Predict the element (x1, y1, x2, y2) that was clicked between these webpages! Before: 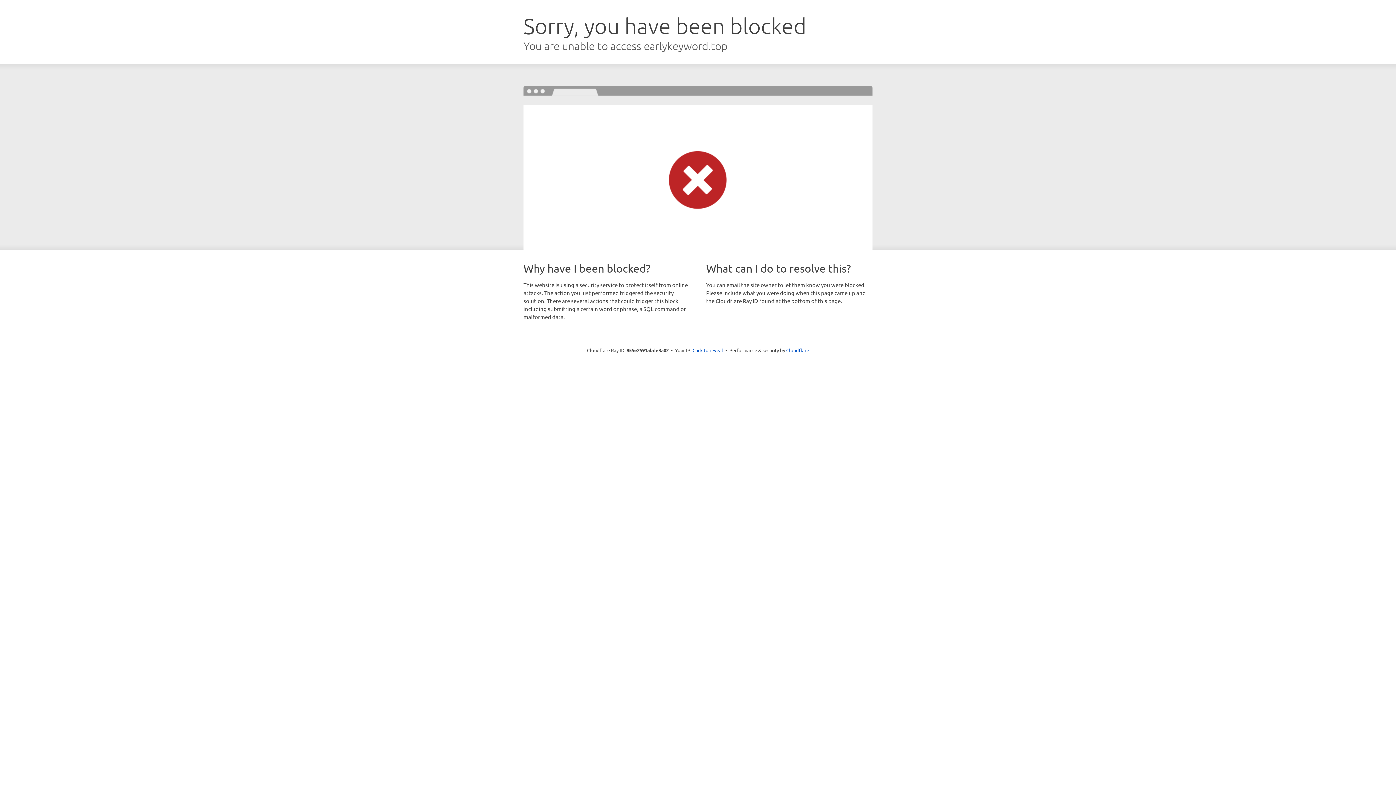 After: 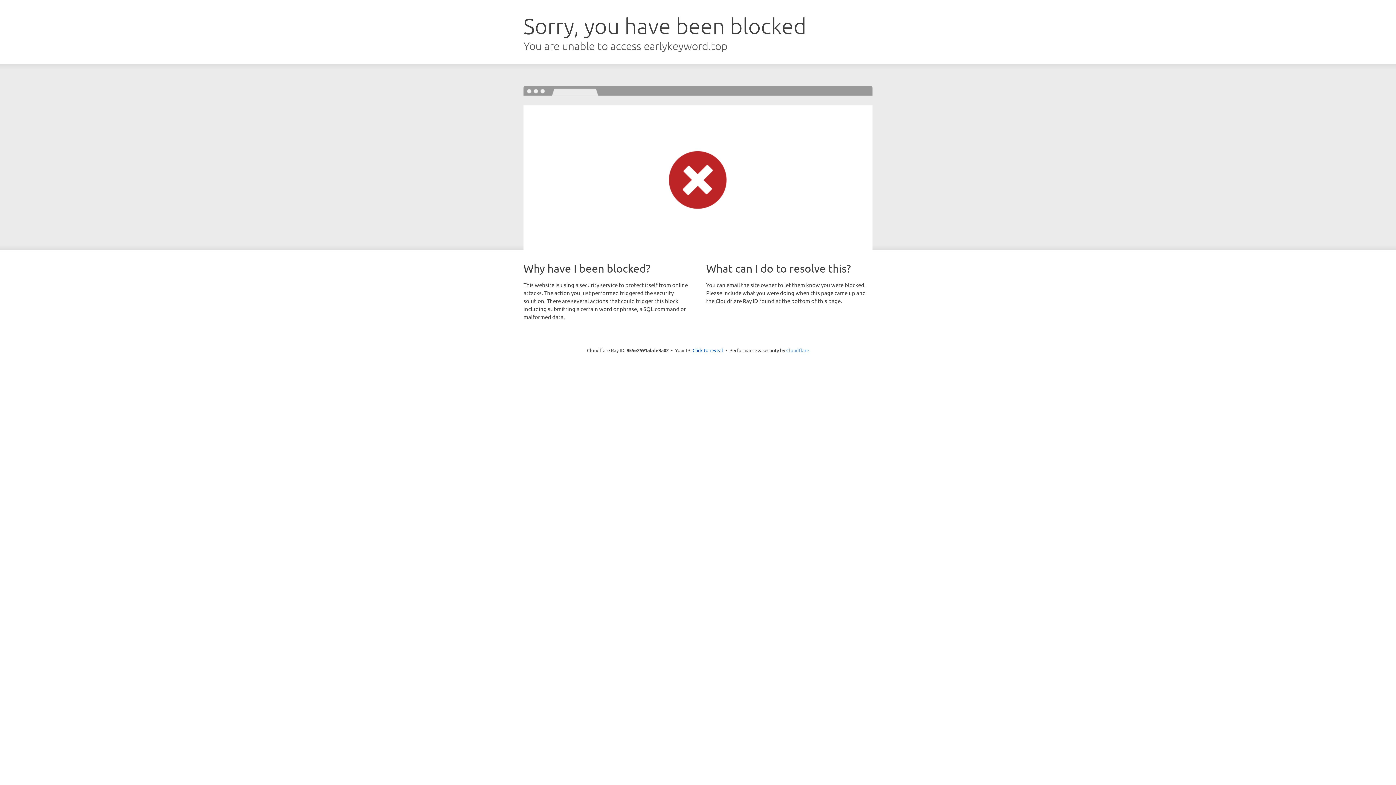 Action: bbox: (786, 347, 809, 353) label: Cloudflare